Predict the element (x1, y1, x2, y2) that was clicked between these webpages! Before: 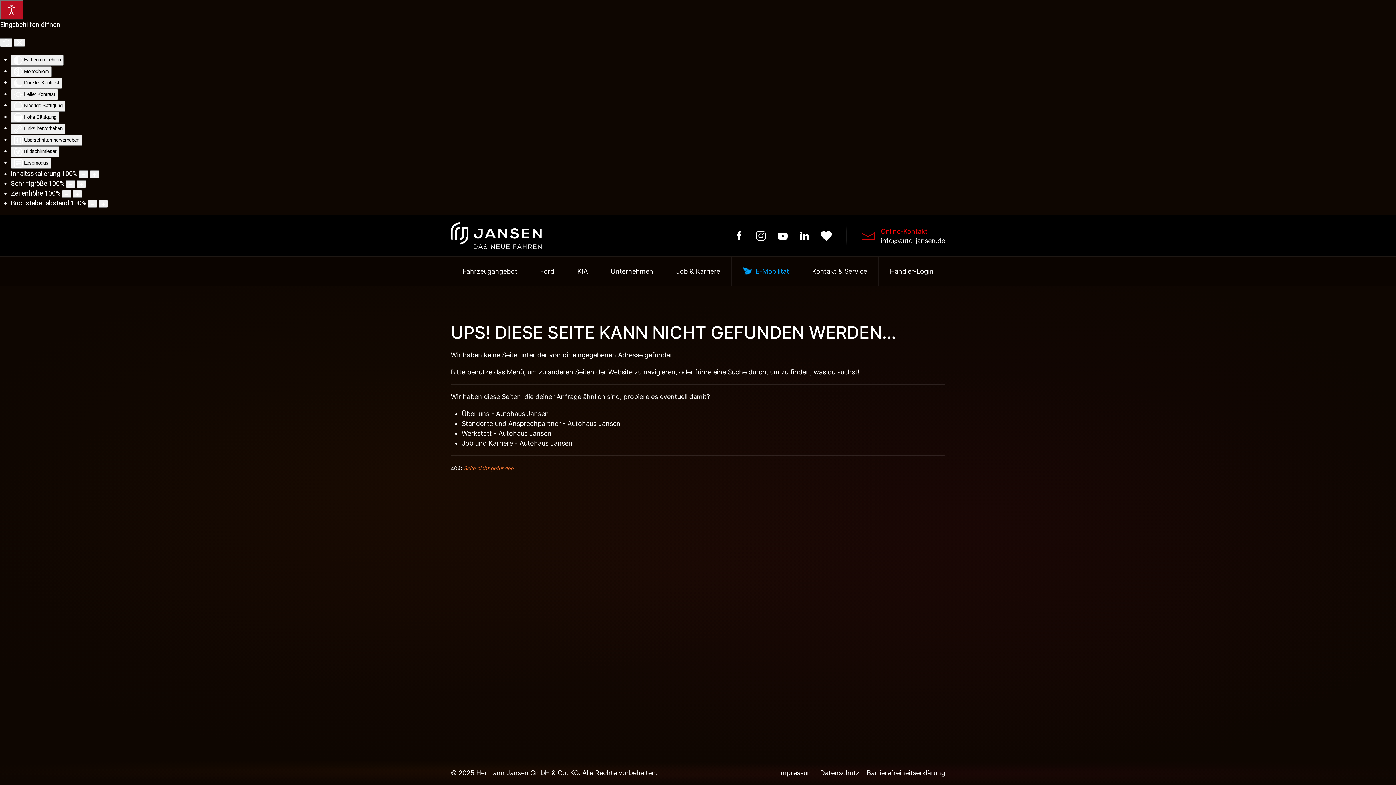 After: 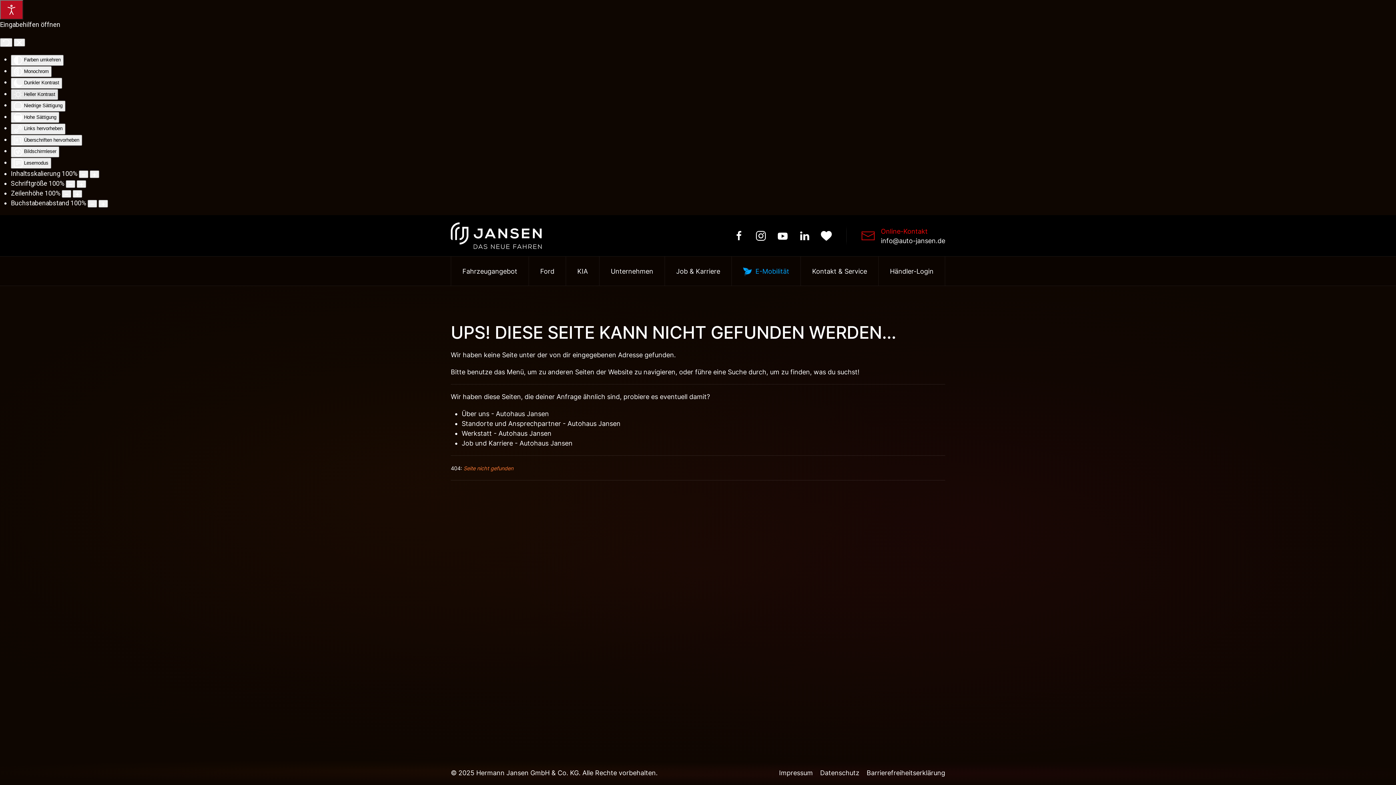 Action: bbox: (10, 89, 58, 100) label:  Heller Kontrast